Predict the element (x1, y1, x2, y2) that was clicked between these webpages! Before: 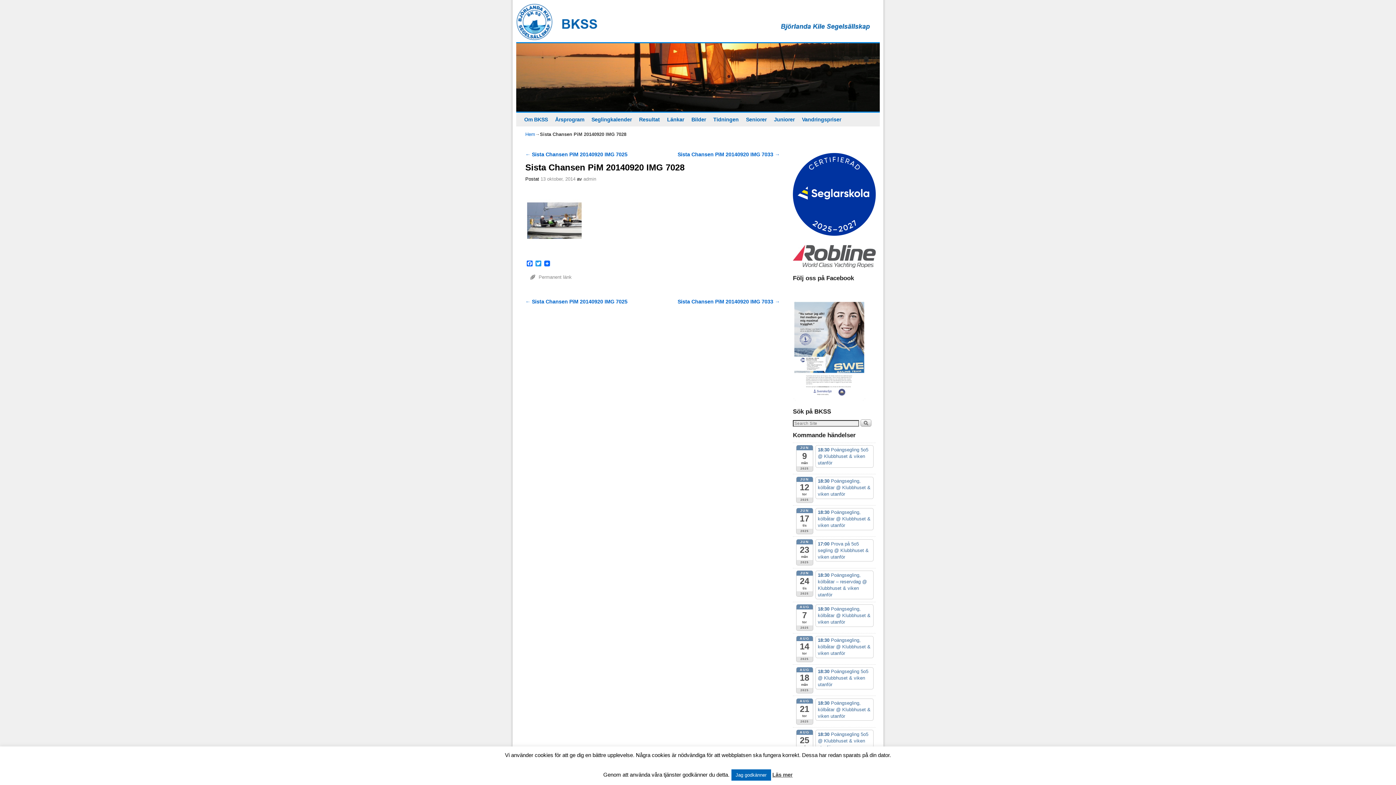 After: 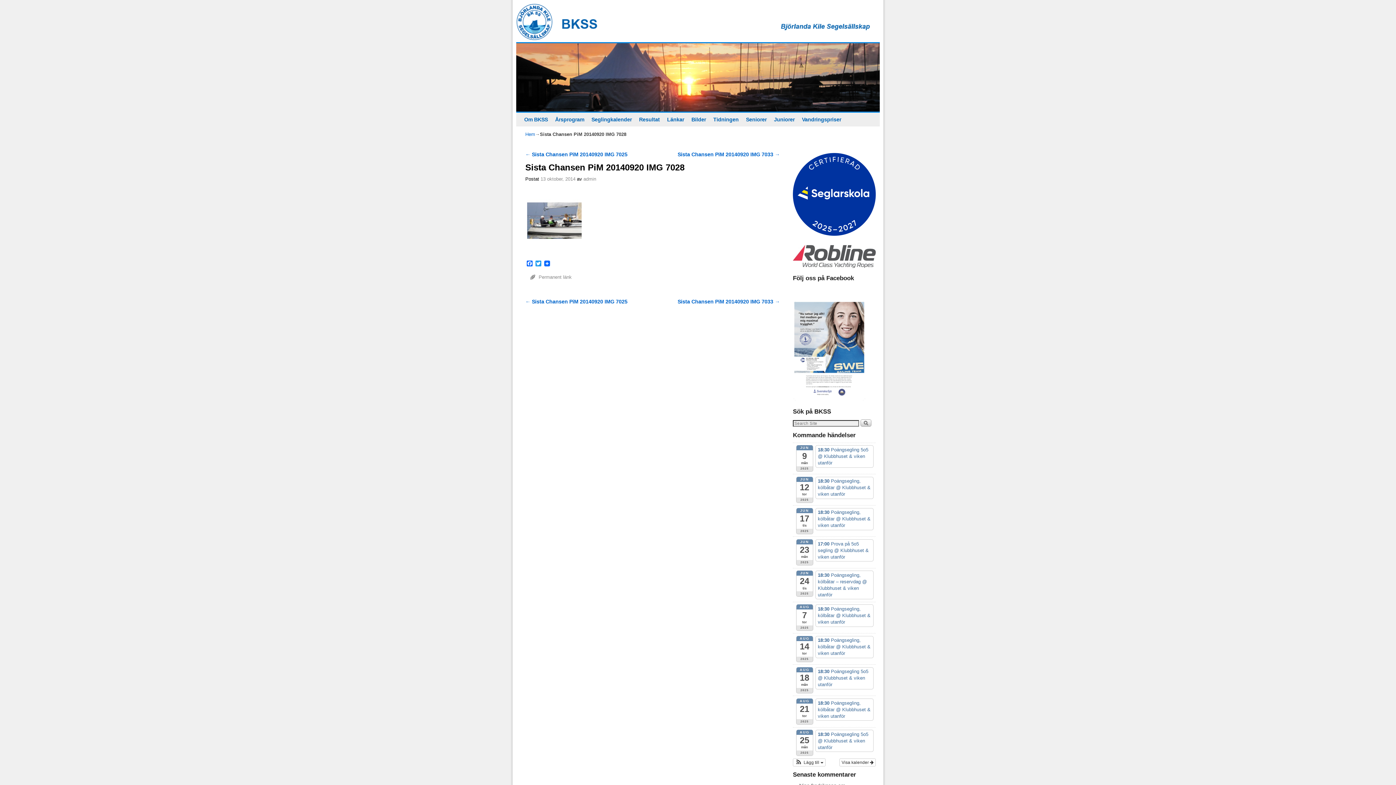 Action: label: Jag godkänner bbox: (731, 769, 771, 781)